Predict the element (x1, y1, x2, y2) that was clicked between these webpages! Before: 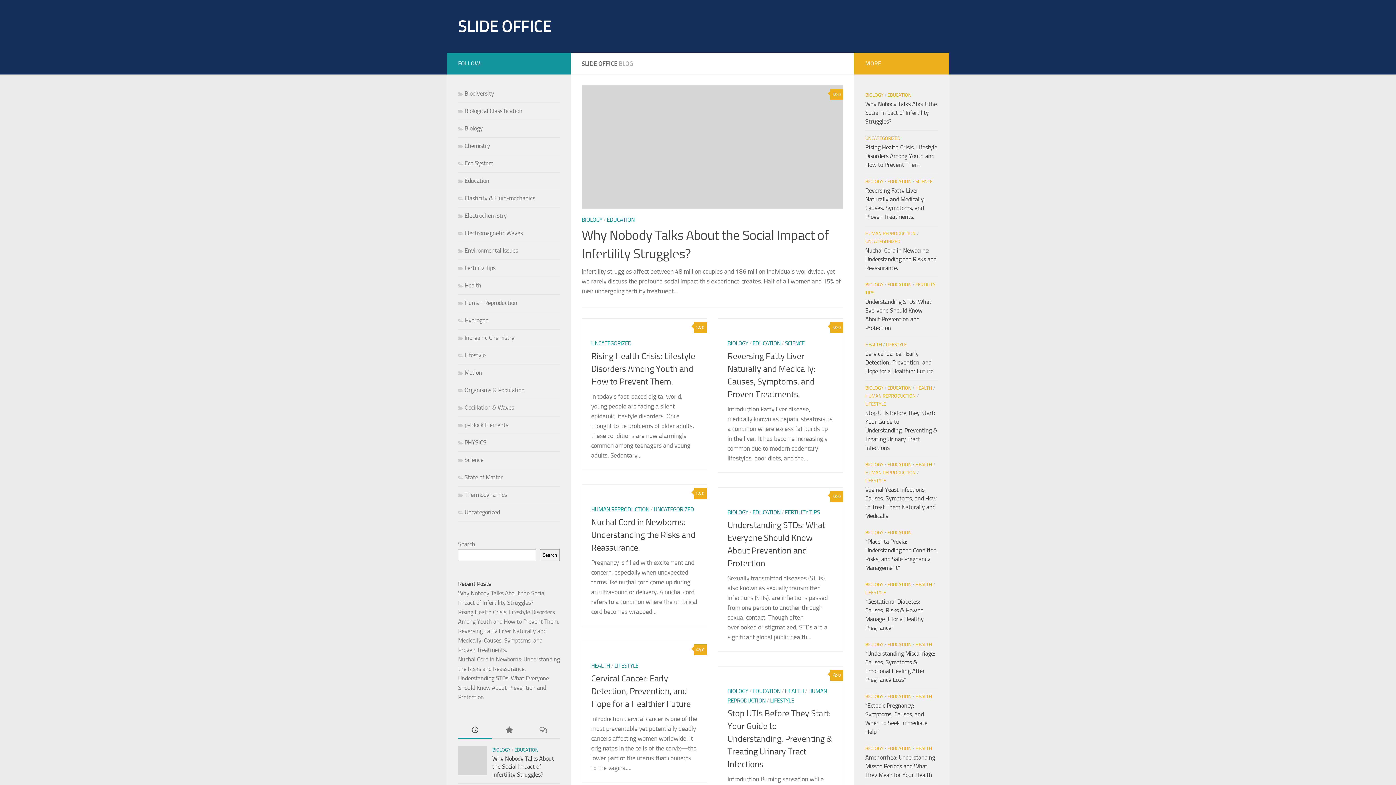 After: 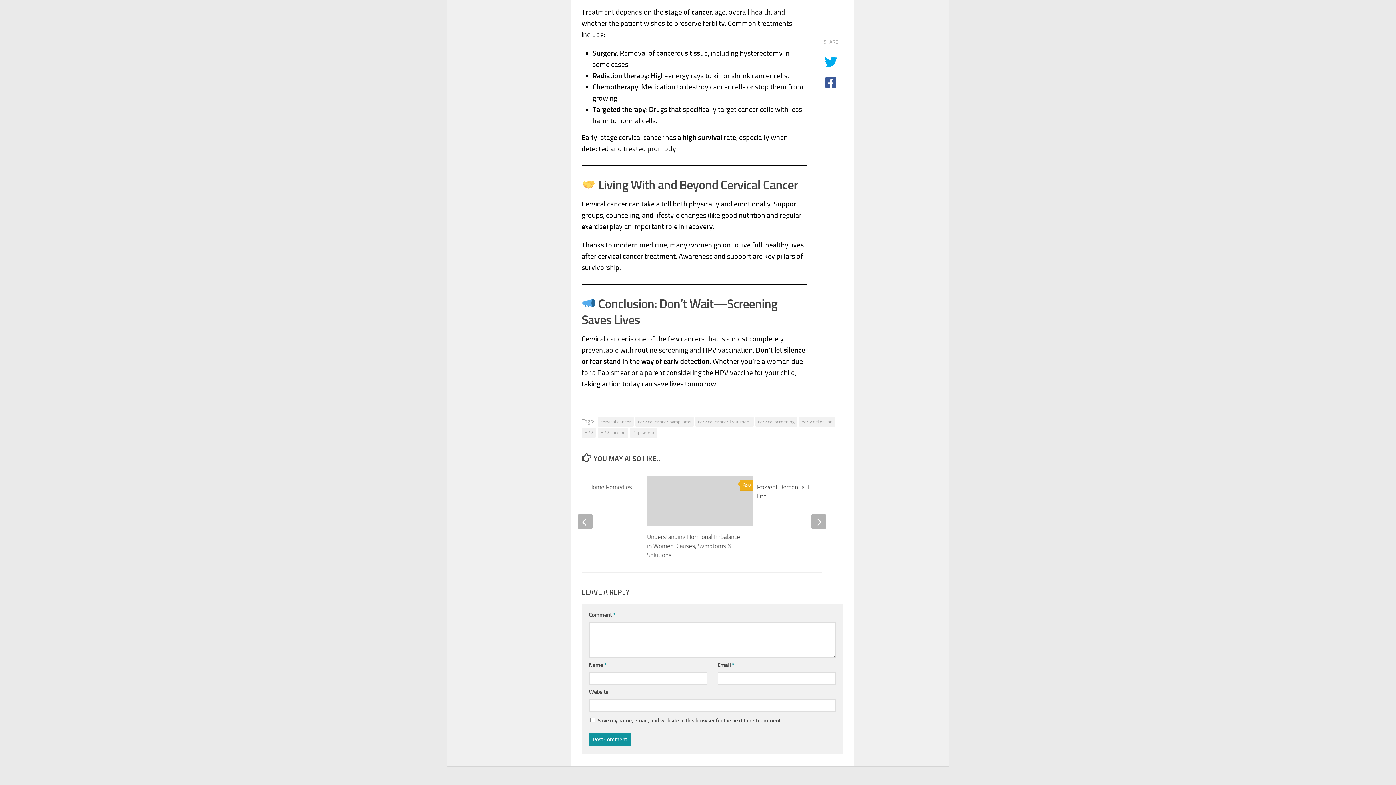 Action: bbox: (694, 644, 707, 655) label: 0